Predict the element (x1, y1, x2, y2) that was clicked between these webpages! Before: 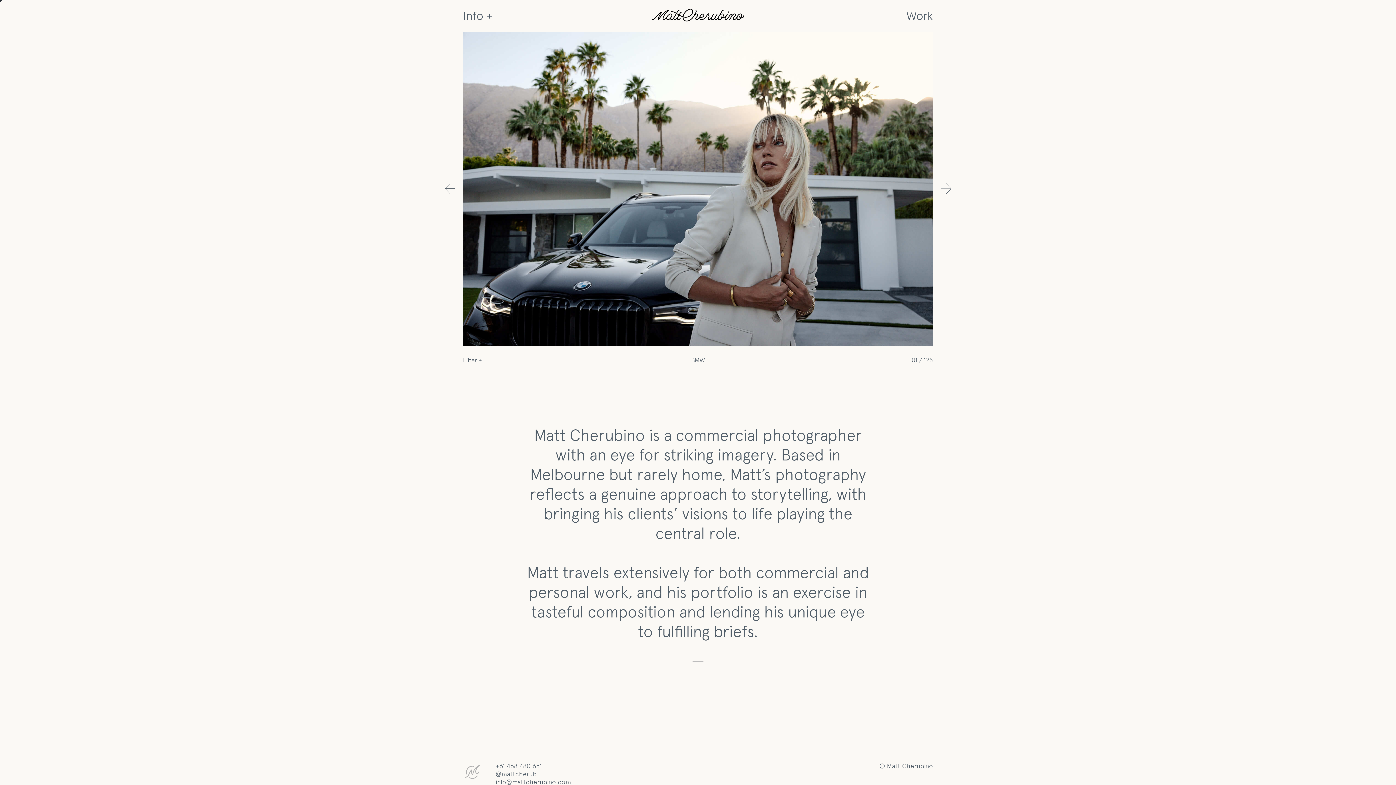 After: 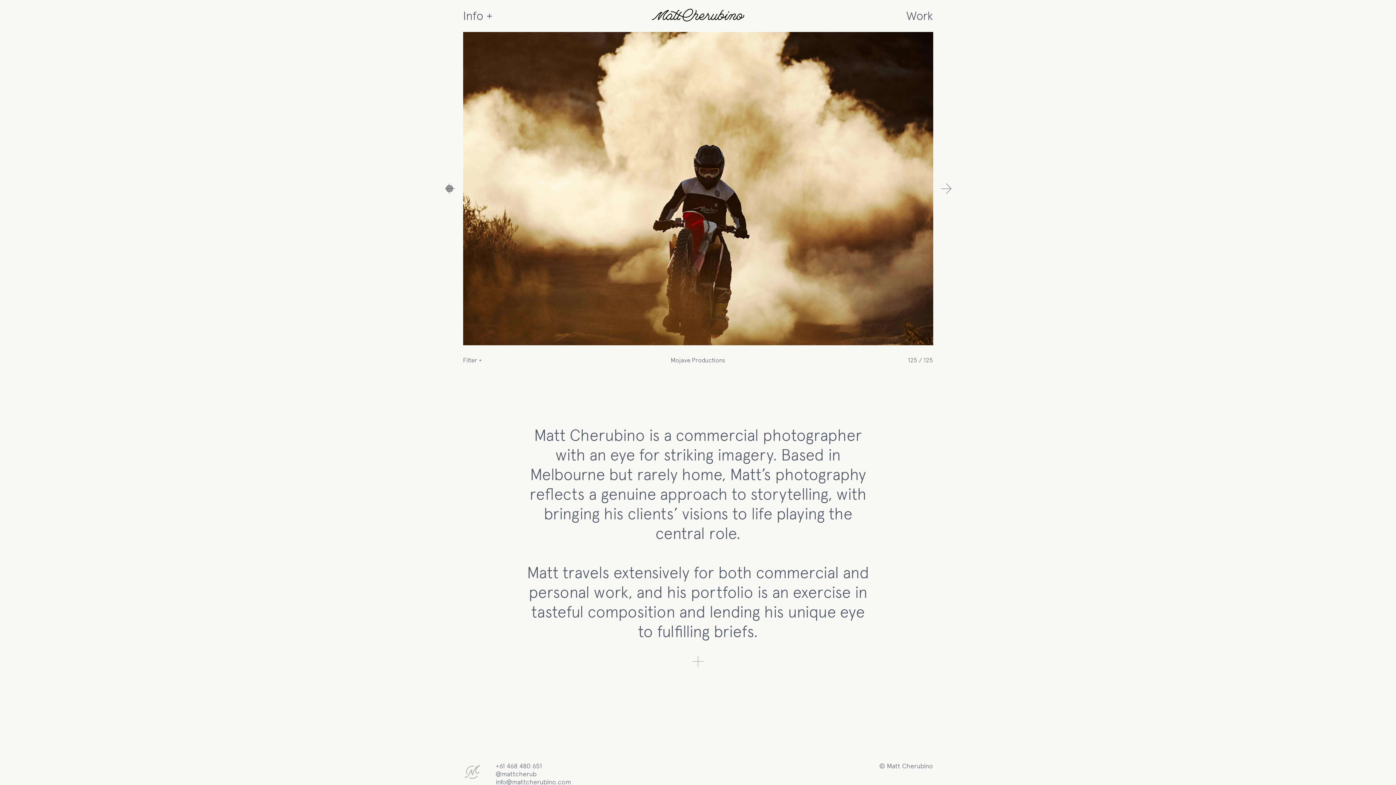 Action: bbox: (444, 183, 455, 194)